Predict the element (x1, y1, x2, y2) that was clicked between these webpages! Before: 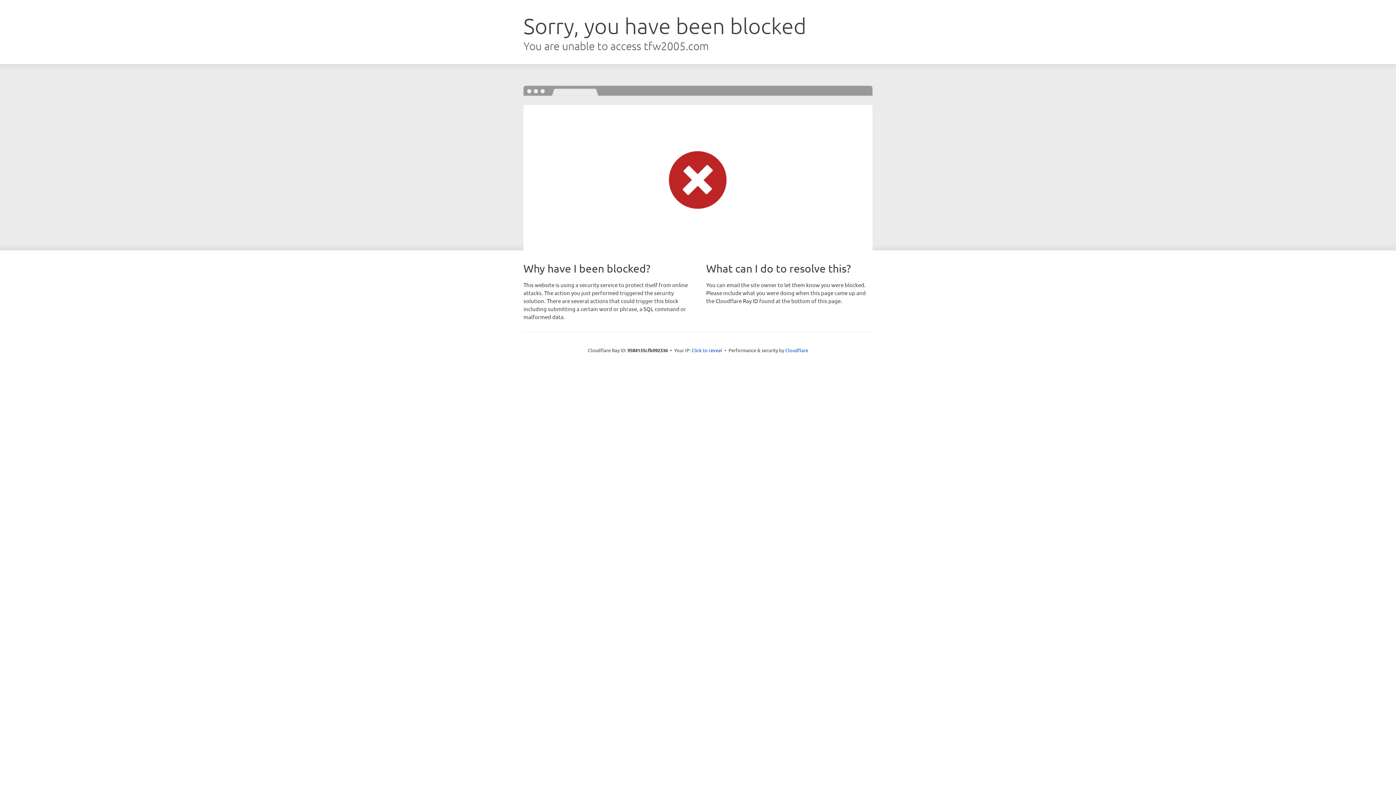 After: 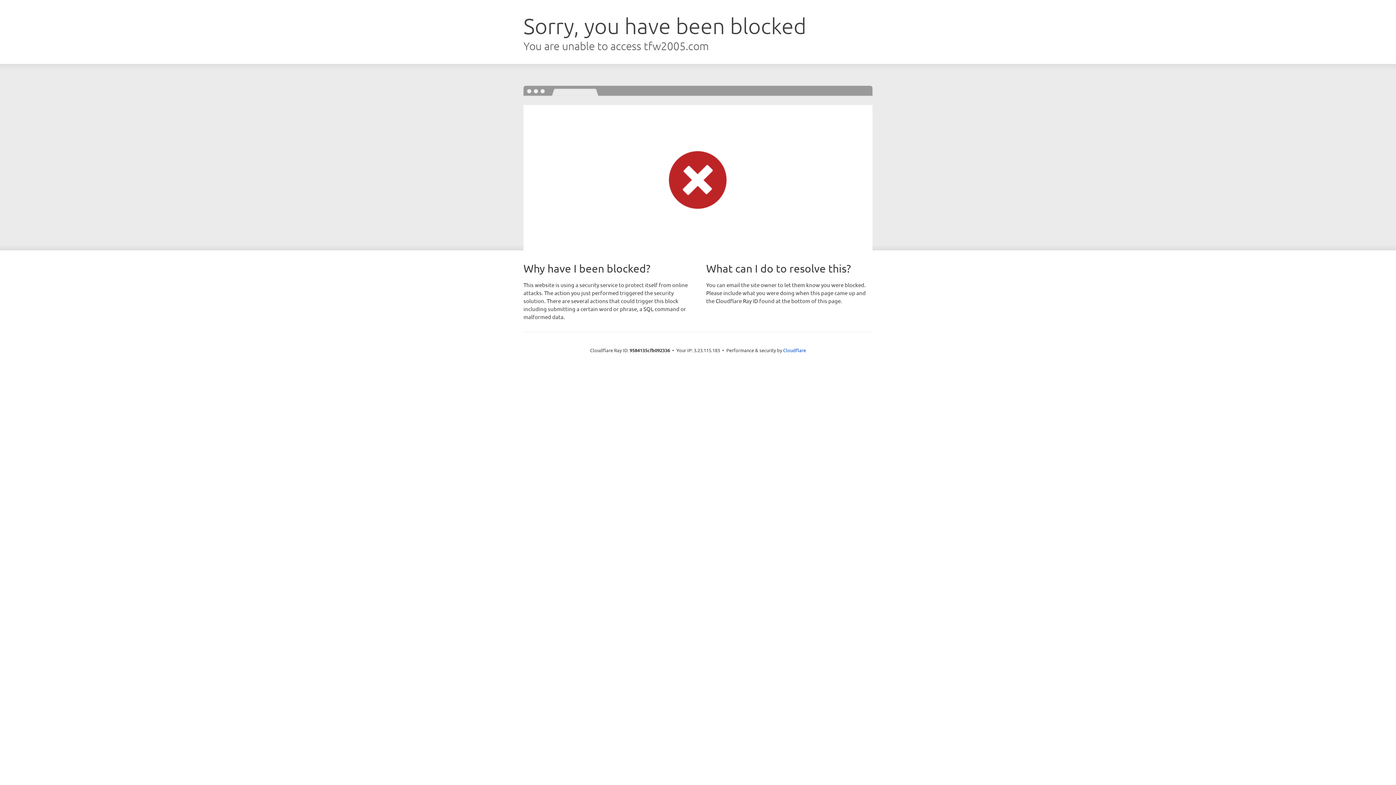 Action: bbox: (691, 346, 722, 353) label: Click to reveal